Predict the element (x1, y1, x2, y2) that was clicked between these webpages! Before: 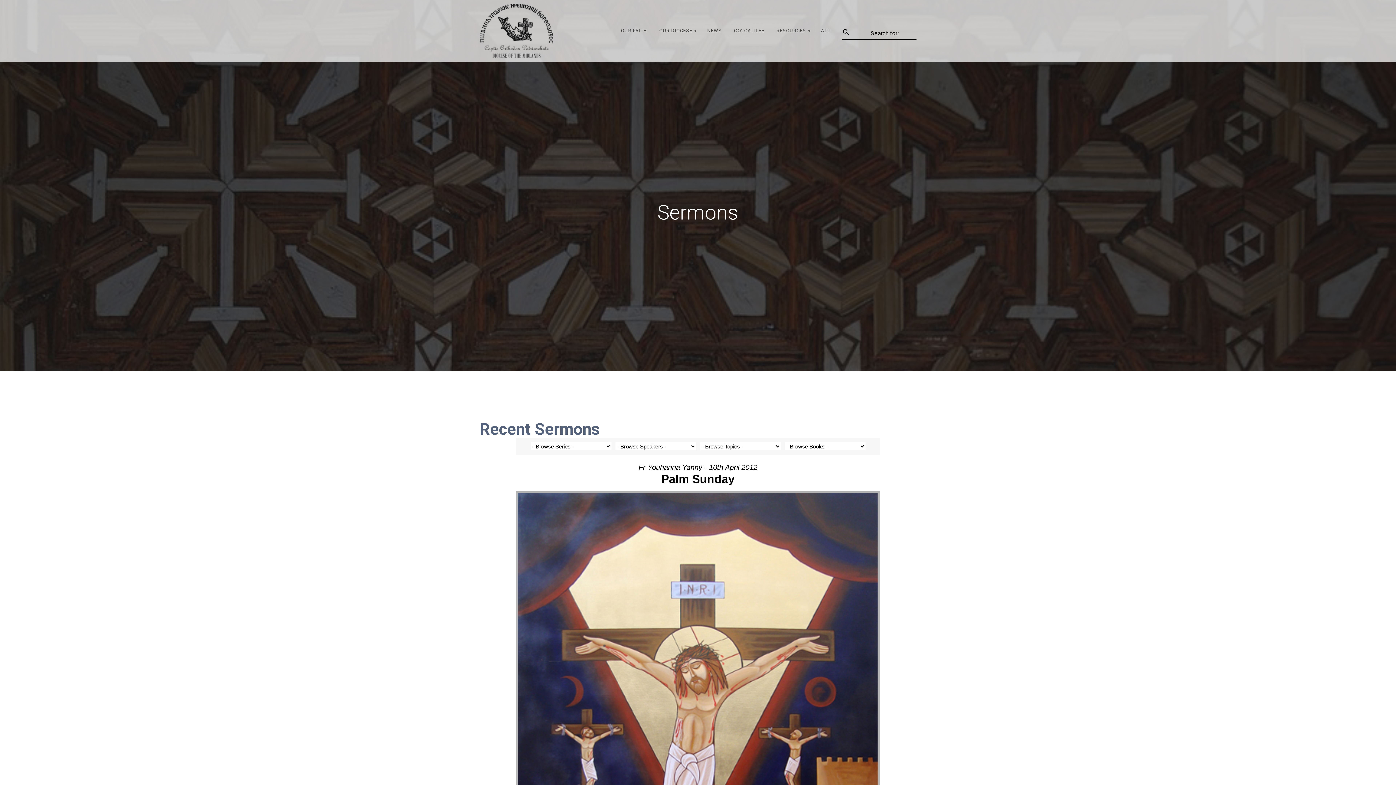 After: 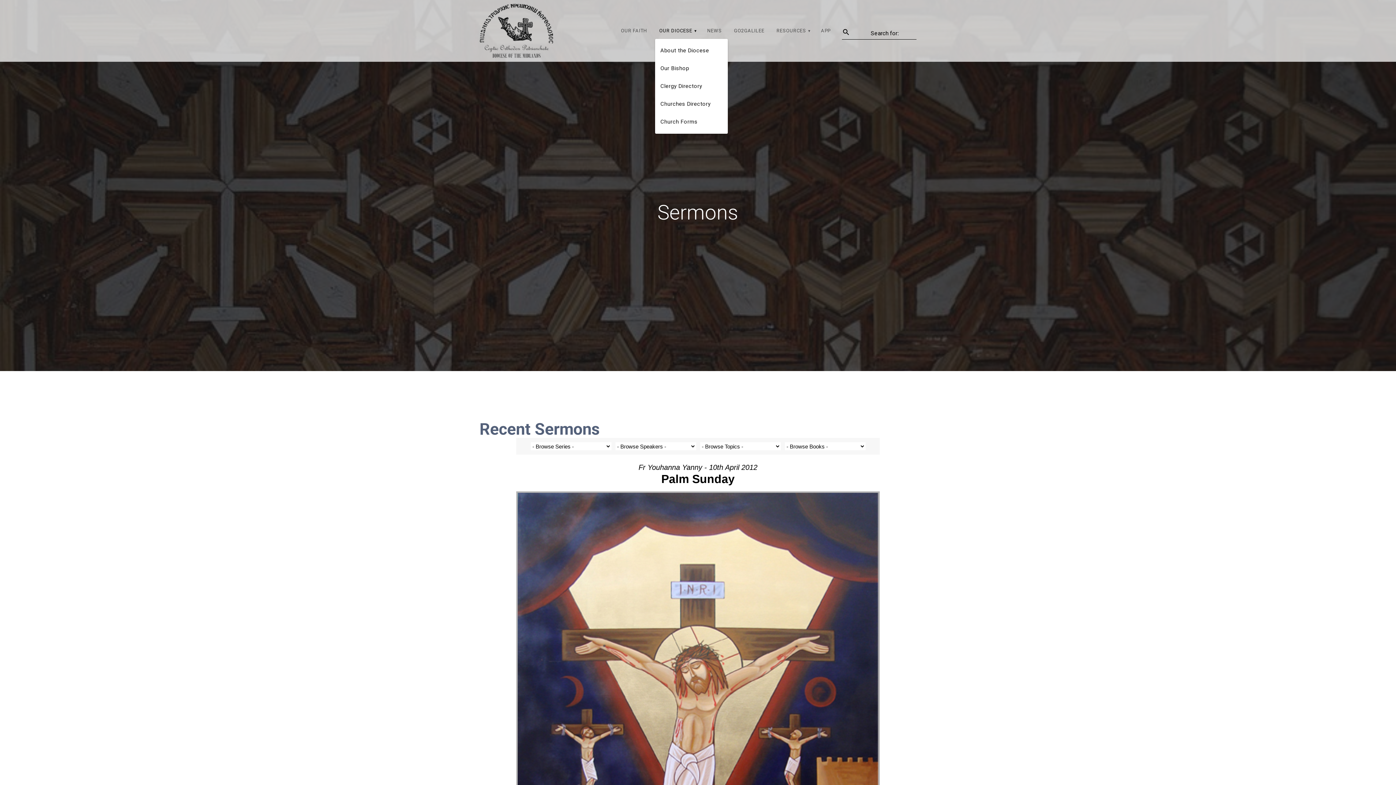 Action: bbox: (655, 23, 699, 38) label: OUR DIOCESE